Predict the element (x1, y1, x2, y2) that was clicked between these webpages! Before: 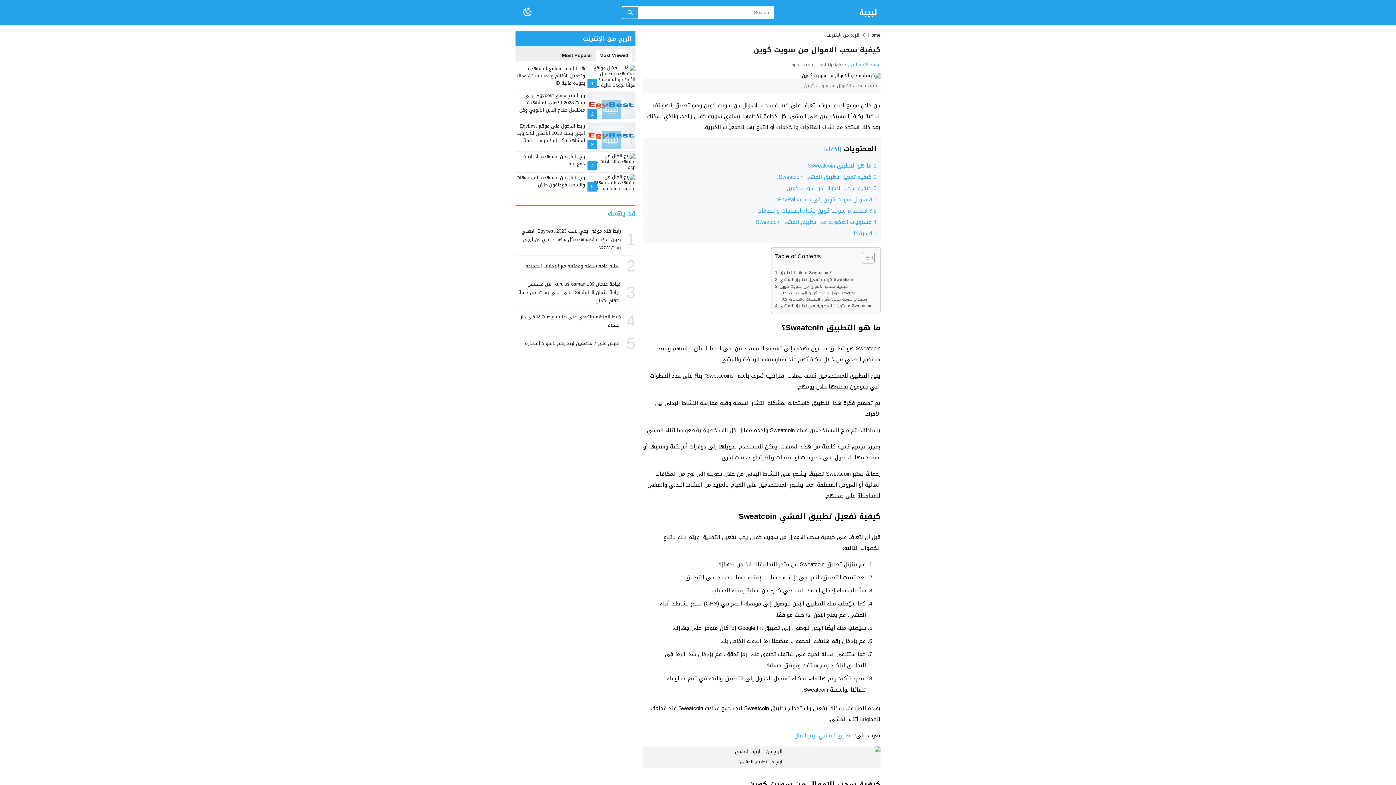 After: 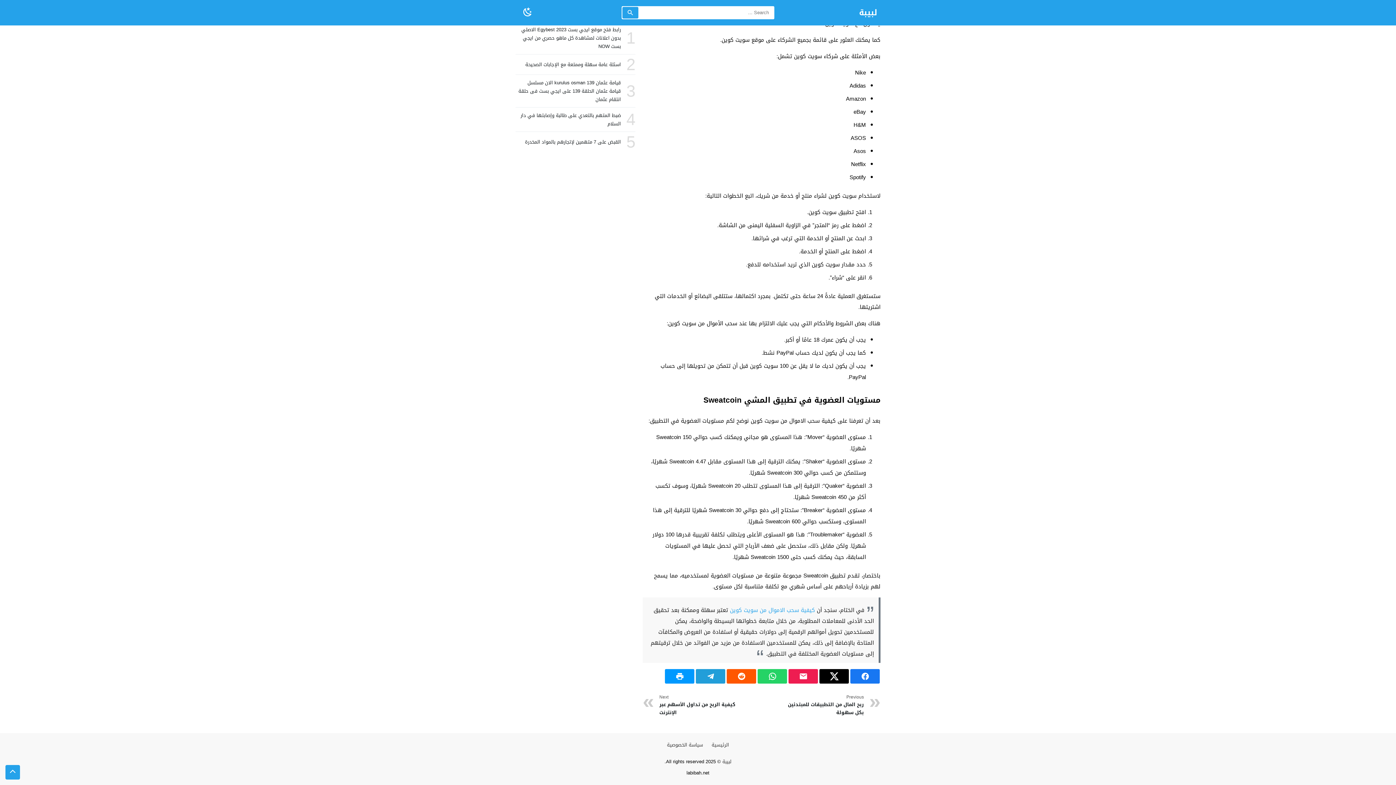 Action: label: 4 مستويات العضوية في تطبيق المشي Sweatcoin bbox: (756, 217, 876, 227)